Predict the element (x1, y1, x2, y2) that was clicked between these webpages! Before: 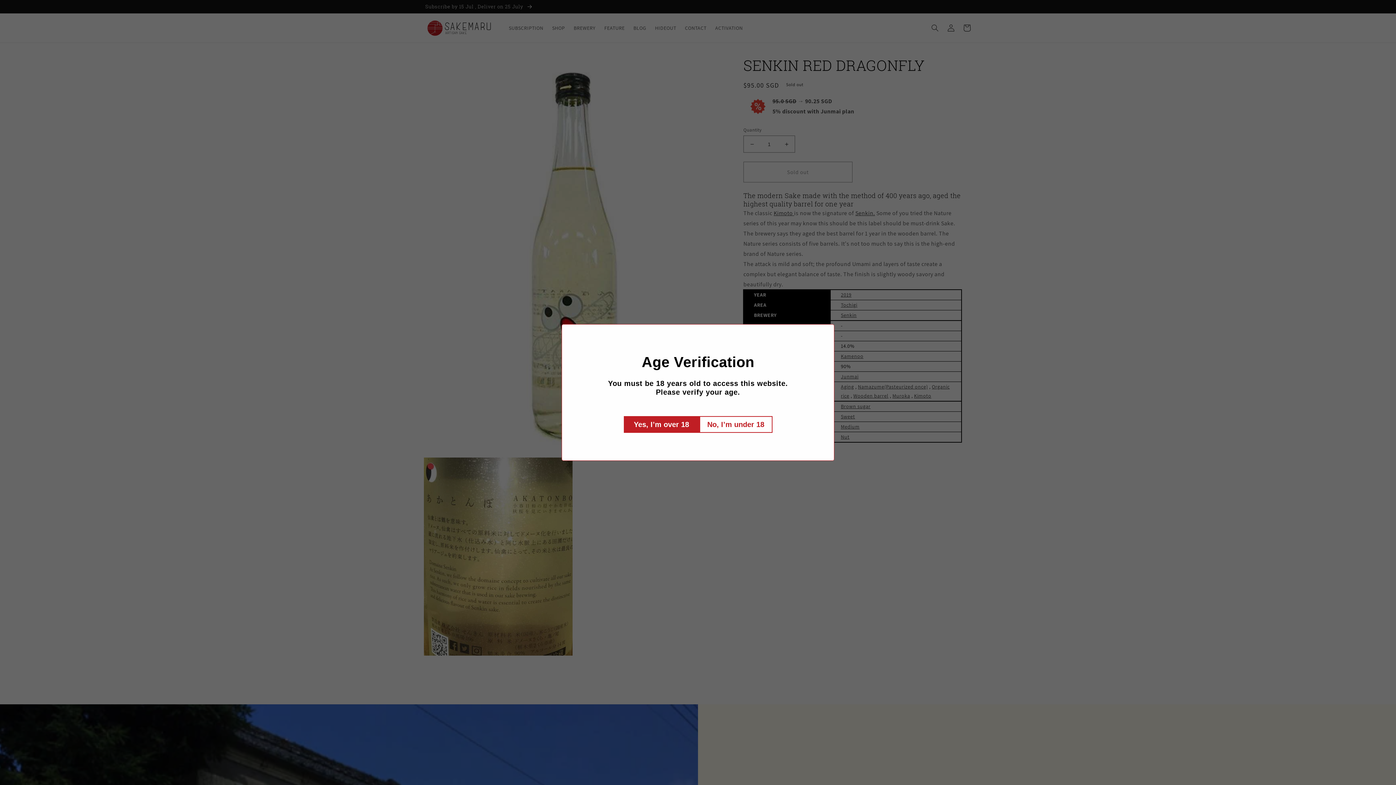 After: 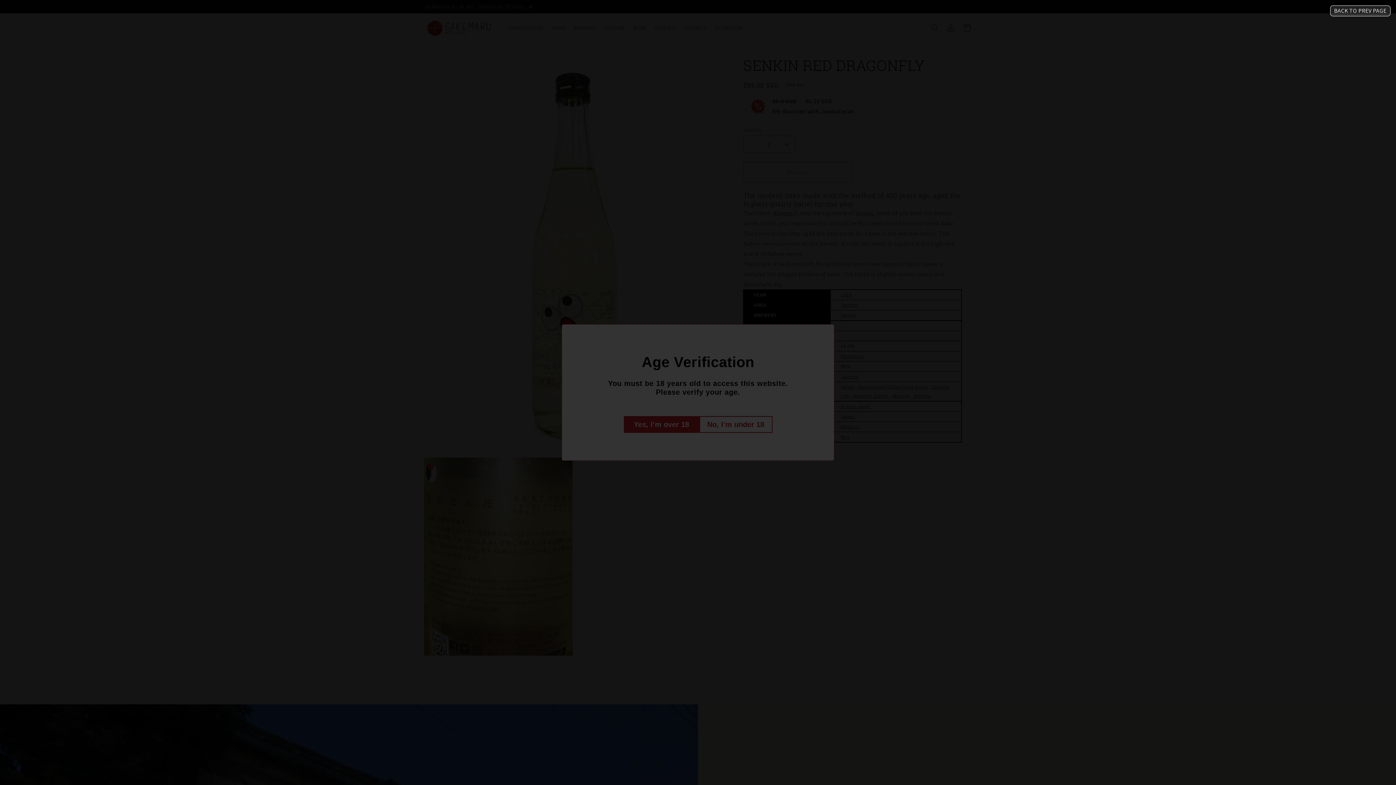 Action: label: No, I’m under 18 bbox: (699, 409, 751, 421)